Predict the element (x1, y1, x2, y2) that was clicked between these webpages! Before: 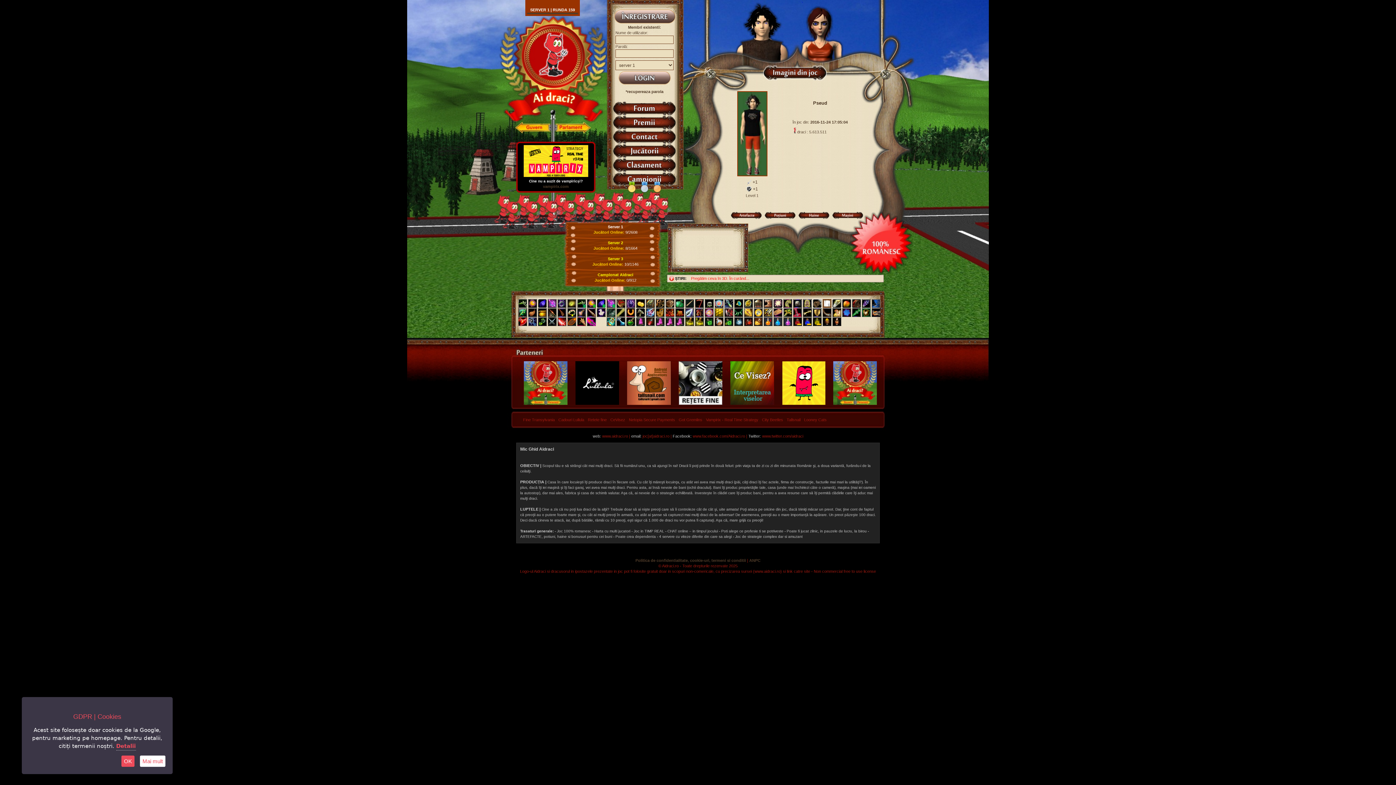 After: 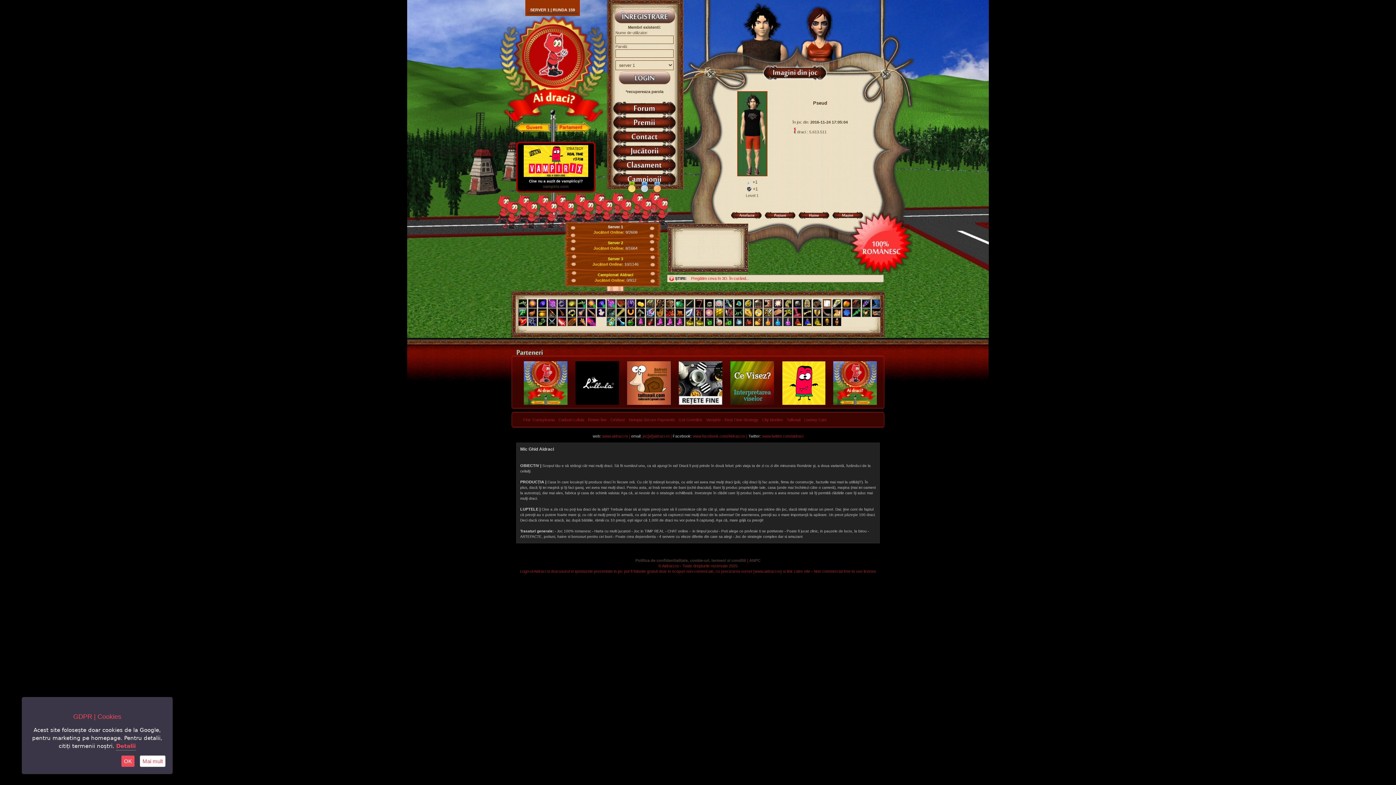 Action: bbox: (610, 112, 679, 116)